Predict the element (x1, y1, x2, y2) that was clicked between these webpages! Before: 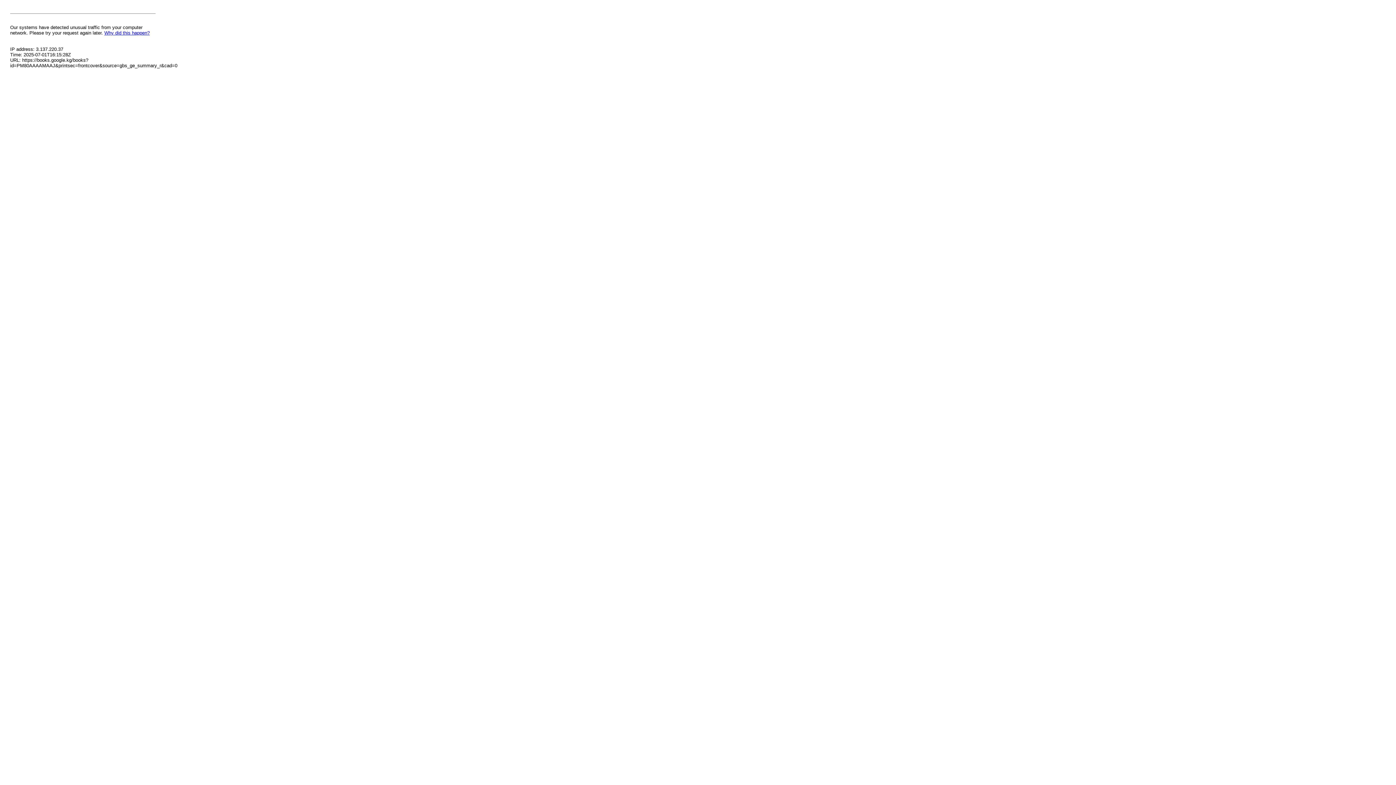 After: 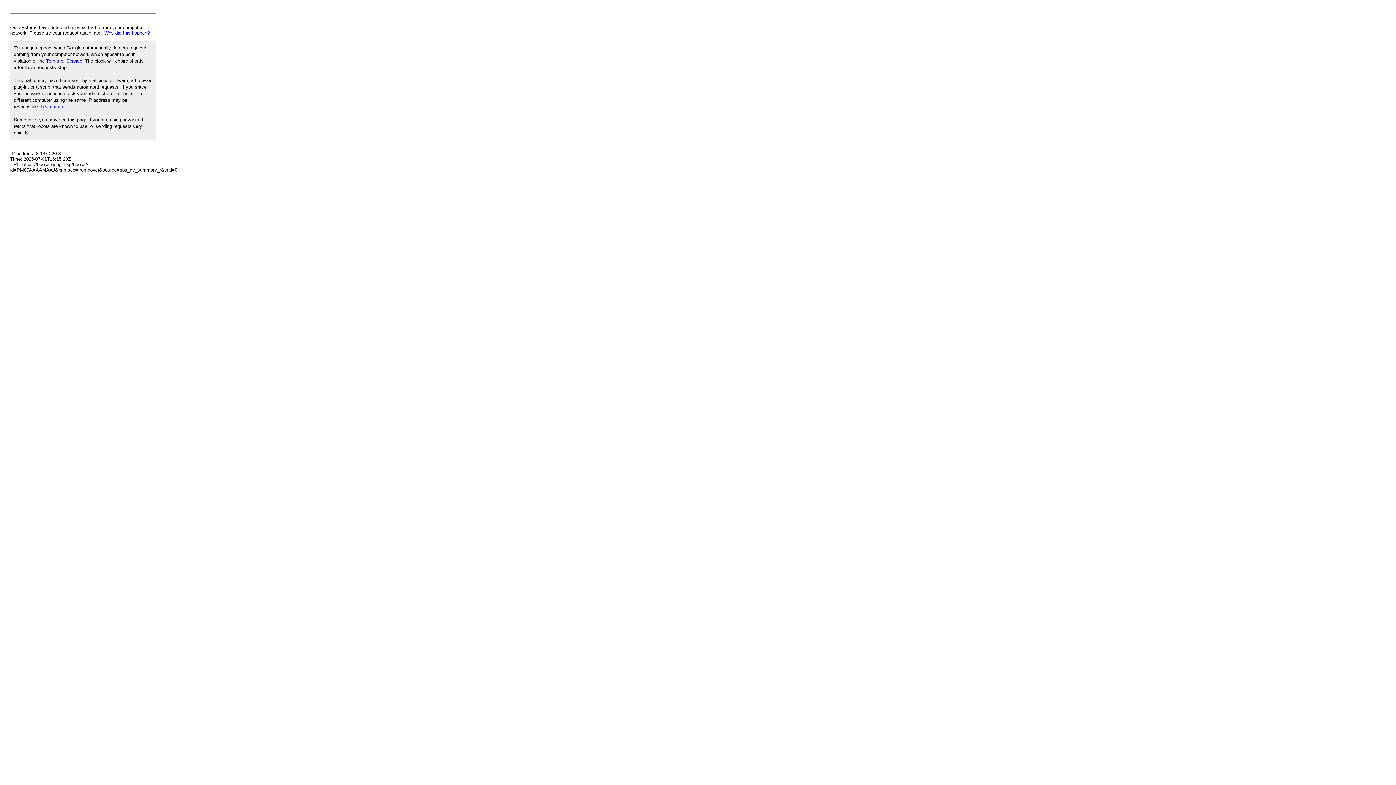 Action: label: Why did this happen? bbox: (104, 30, 149, 35)